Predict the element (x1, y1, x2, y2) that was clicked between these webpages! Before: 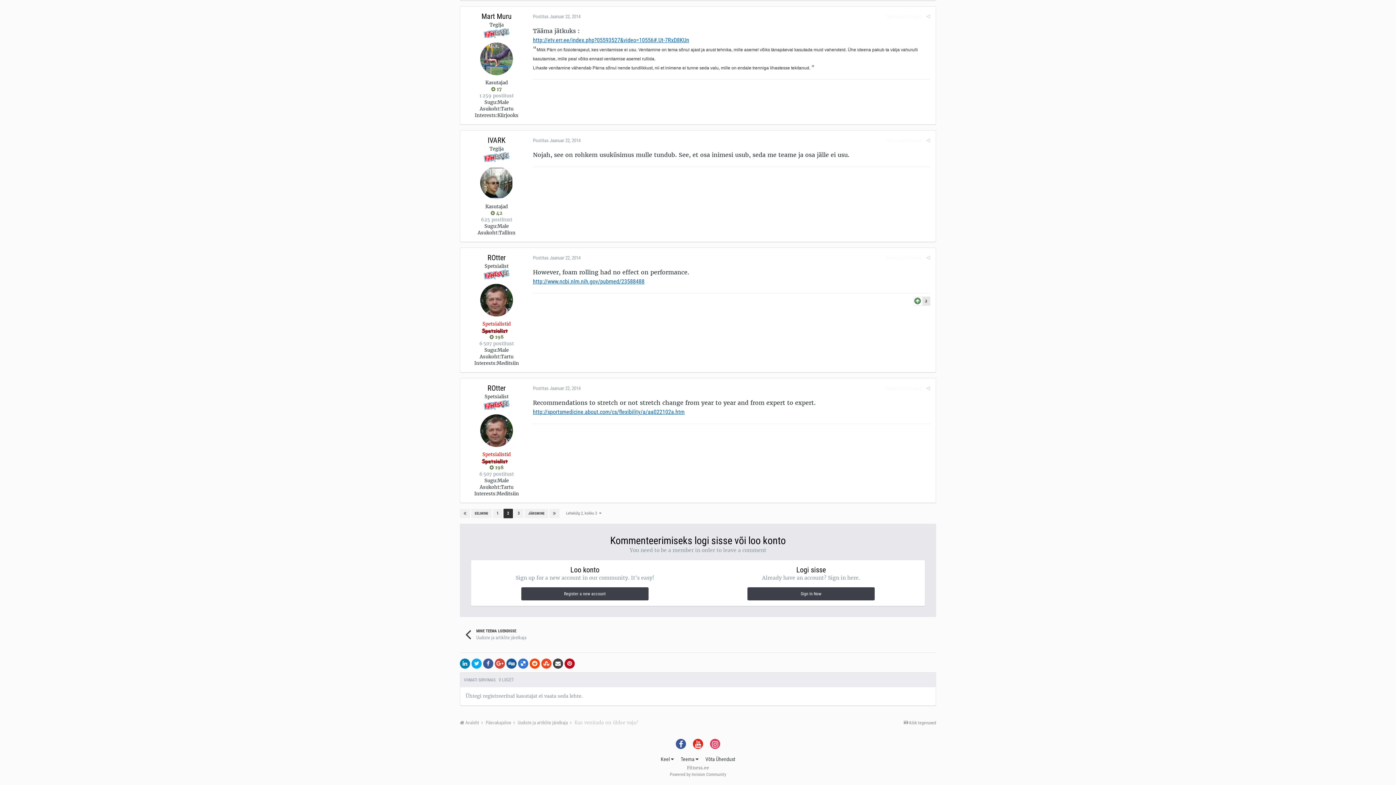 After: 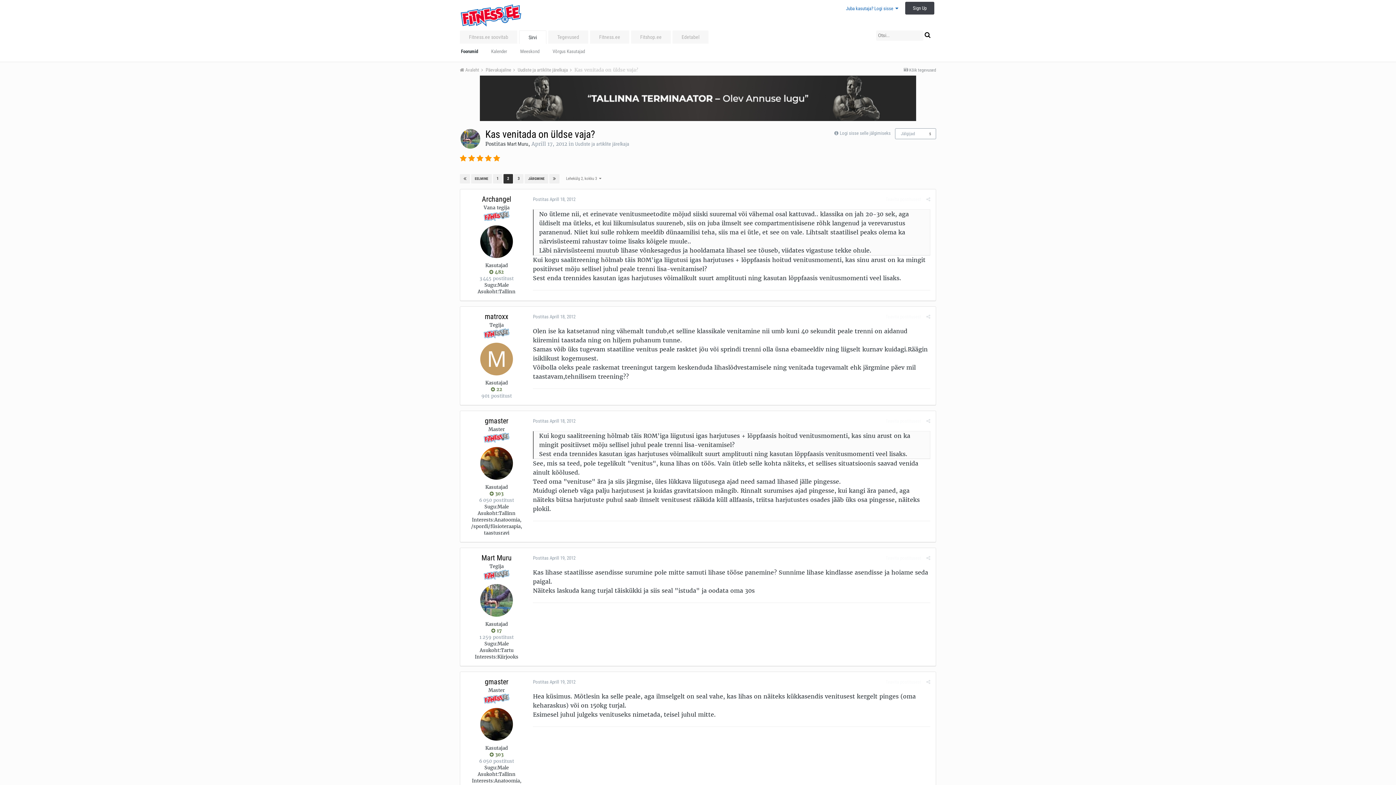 Action: label: 2 bbox: (503, 509, 513, 518)